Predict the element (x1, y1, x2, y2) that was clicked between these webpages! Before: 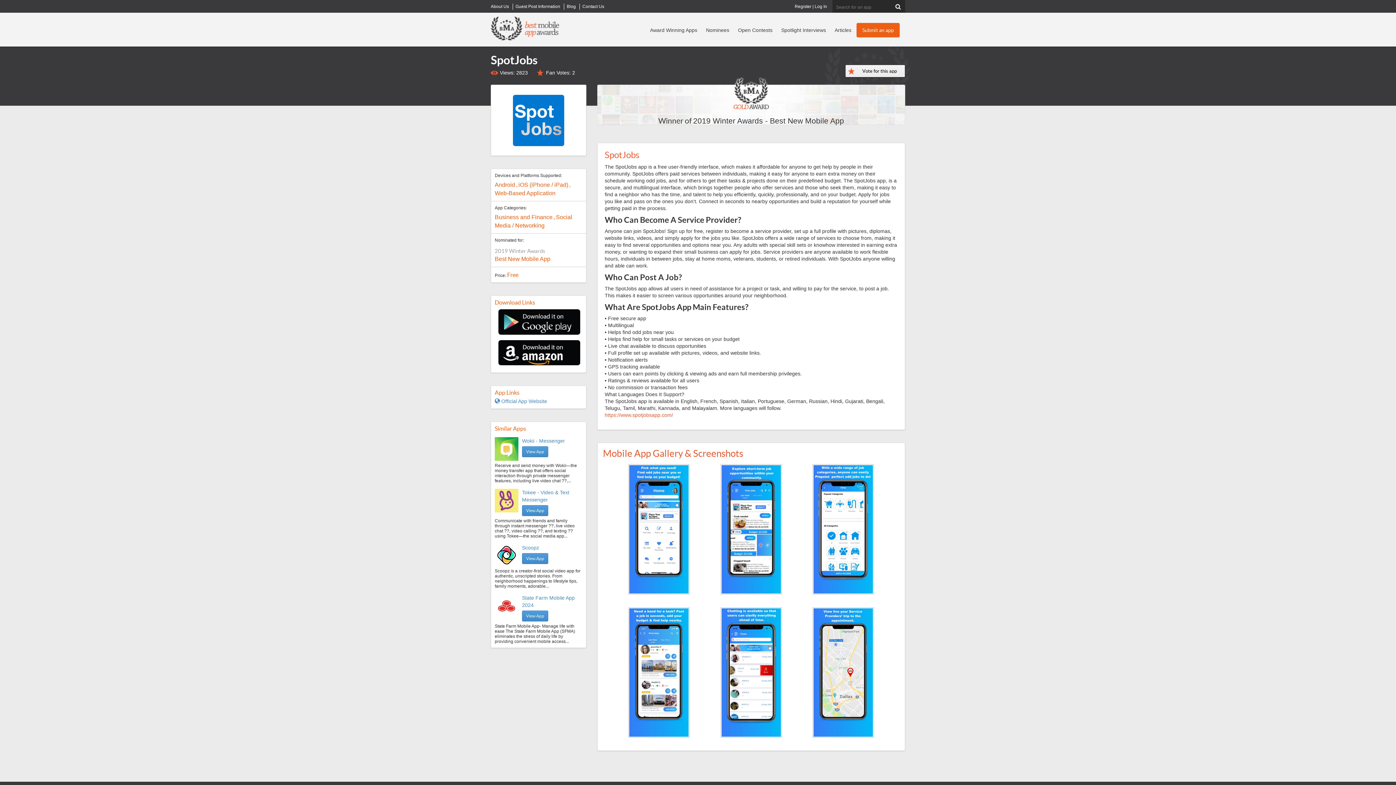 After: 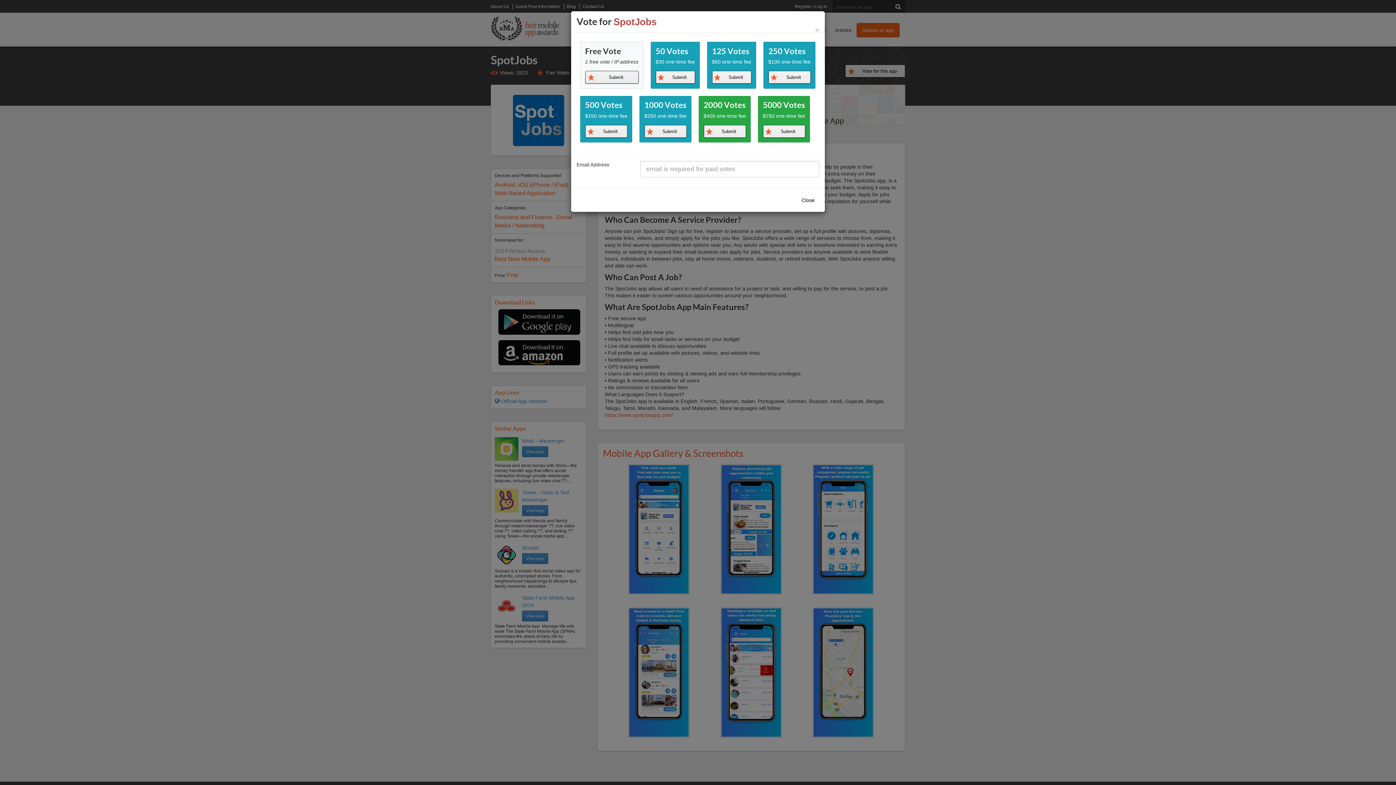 Action: label: Vote for this app bbox: (845, 64, 905, 77)